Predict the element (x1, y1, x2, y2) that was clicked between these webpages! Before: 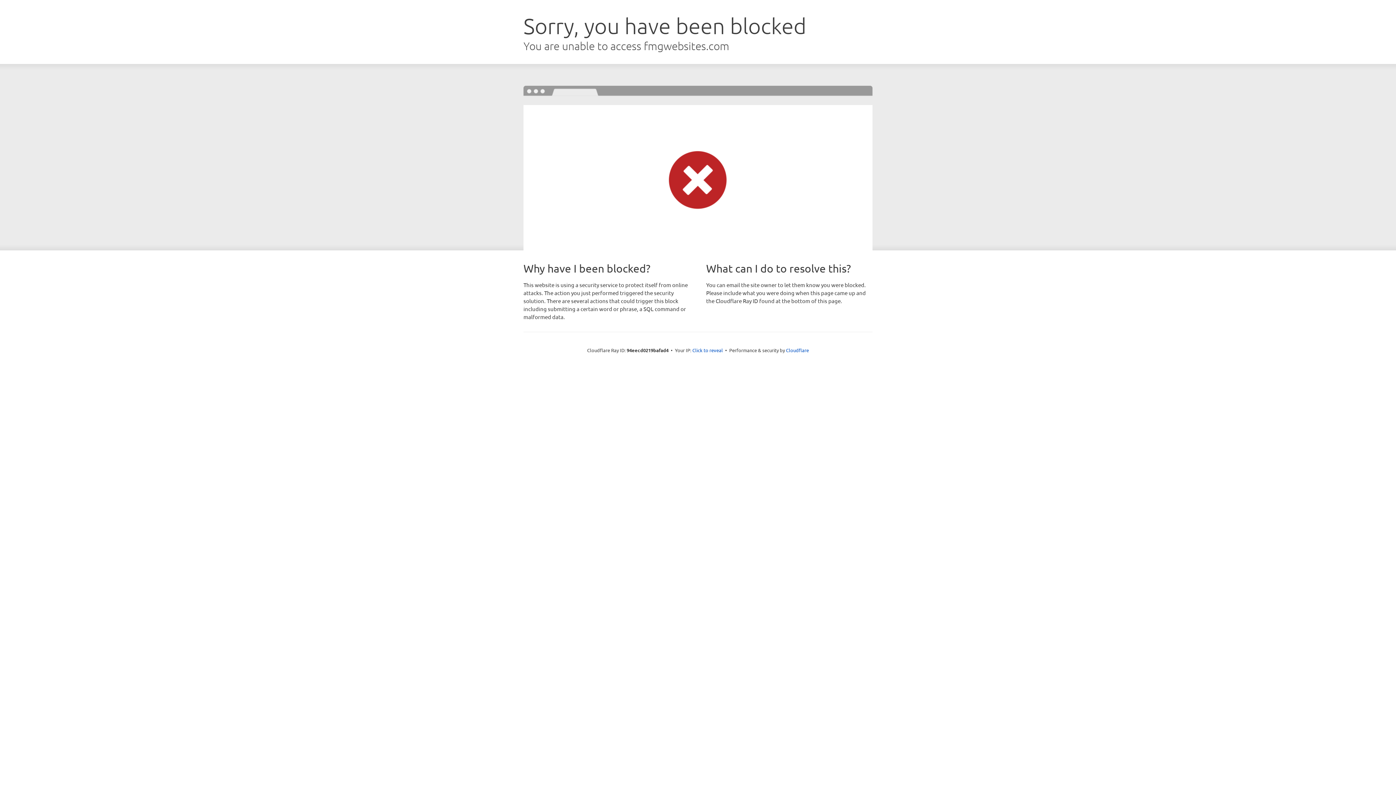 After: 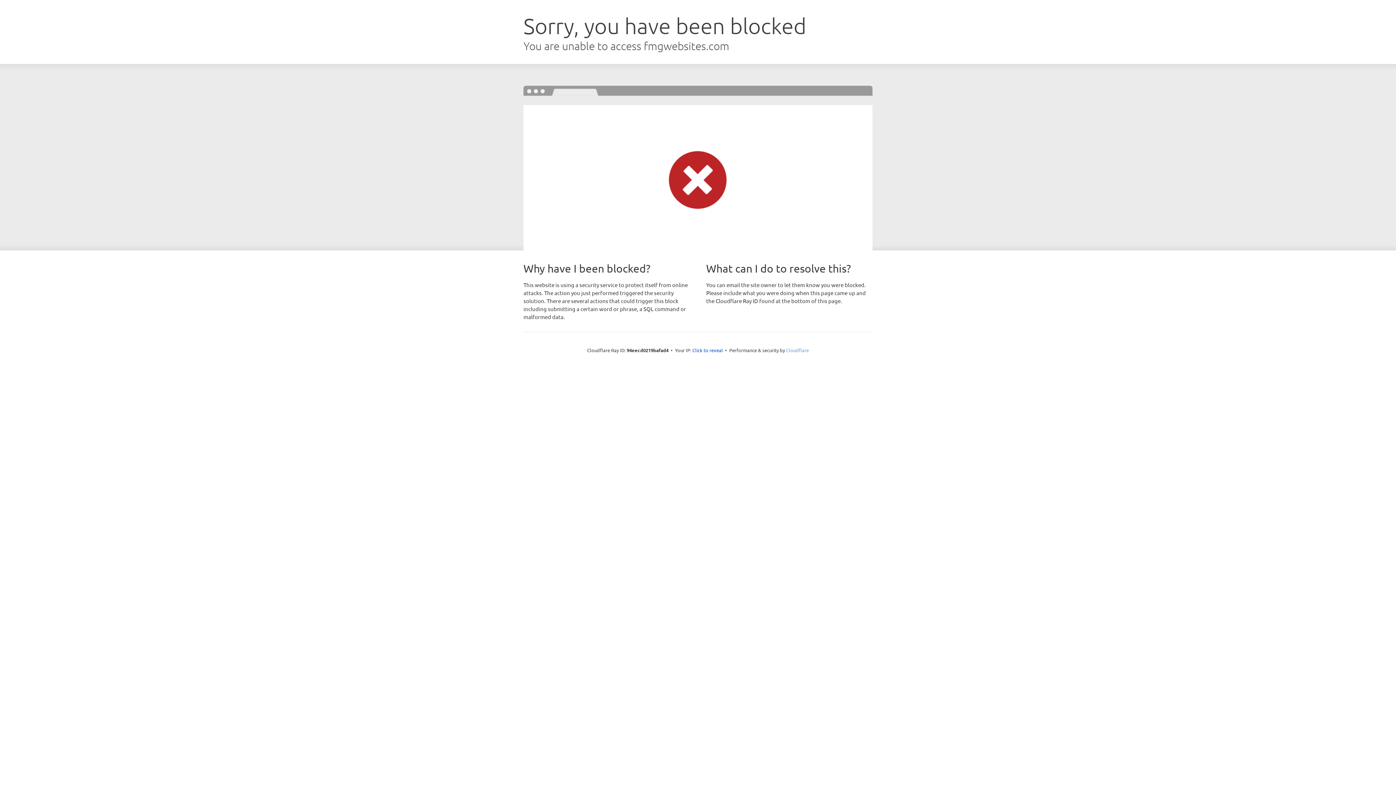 Action: bbox: (786, 347, 809, 353) label: Cloudflare